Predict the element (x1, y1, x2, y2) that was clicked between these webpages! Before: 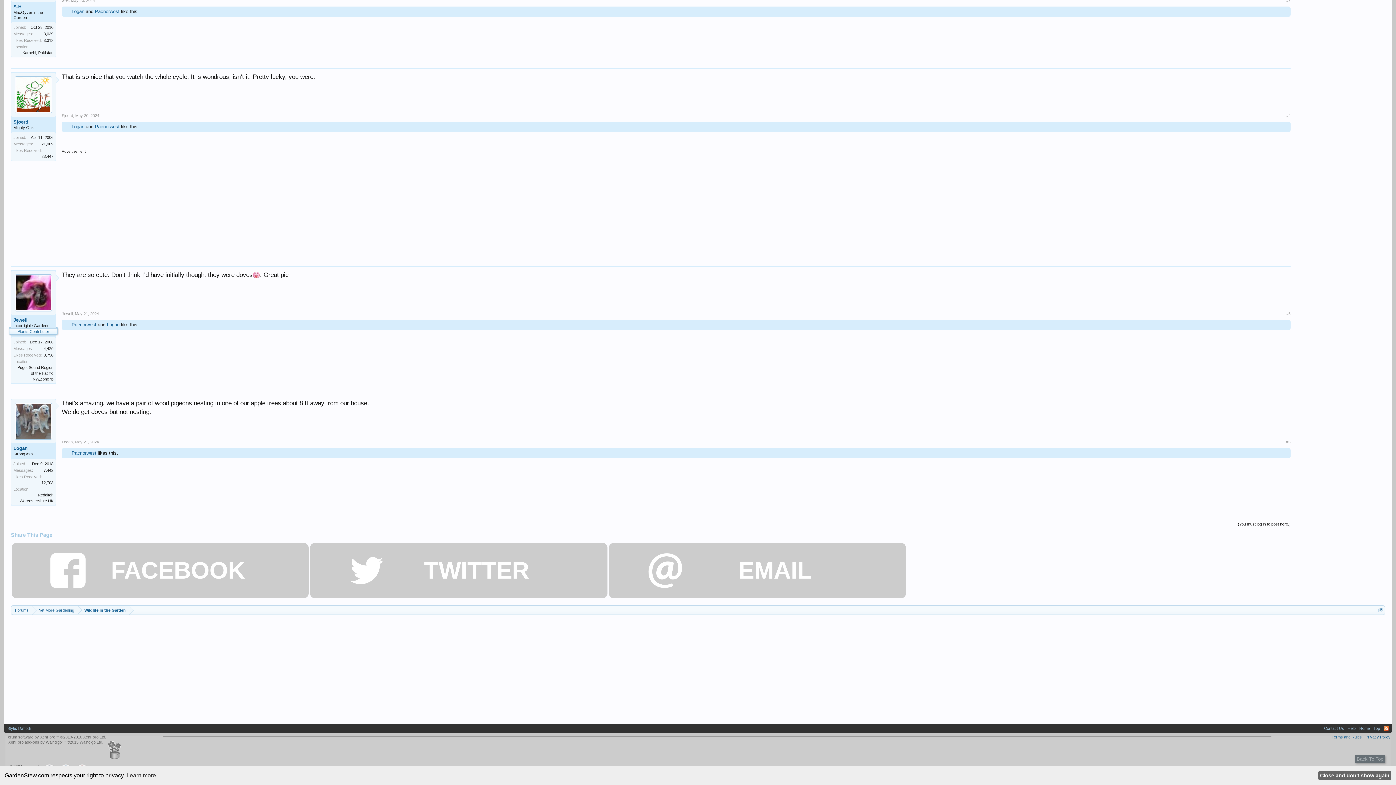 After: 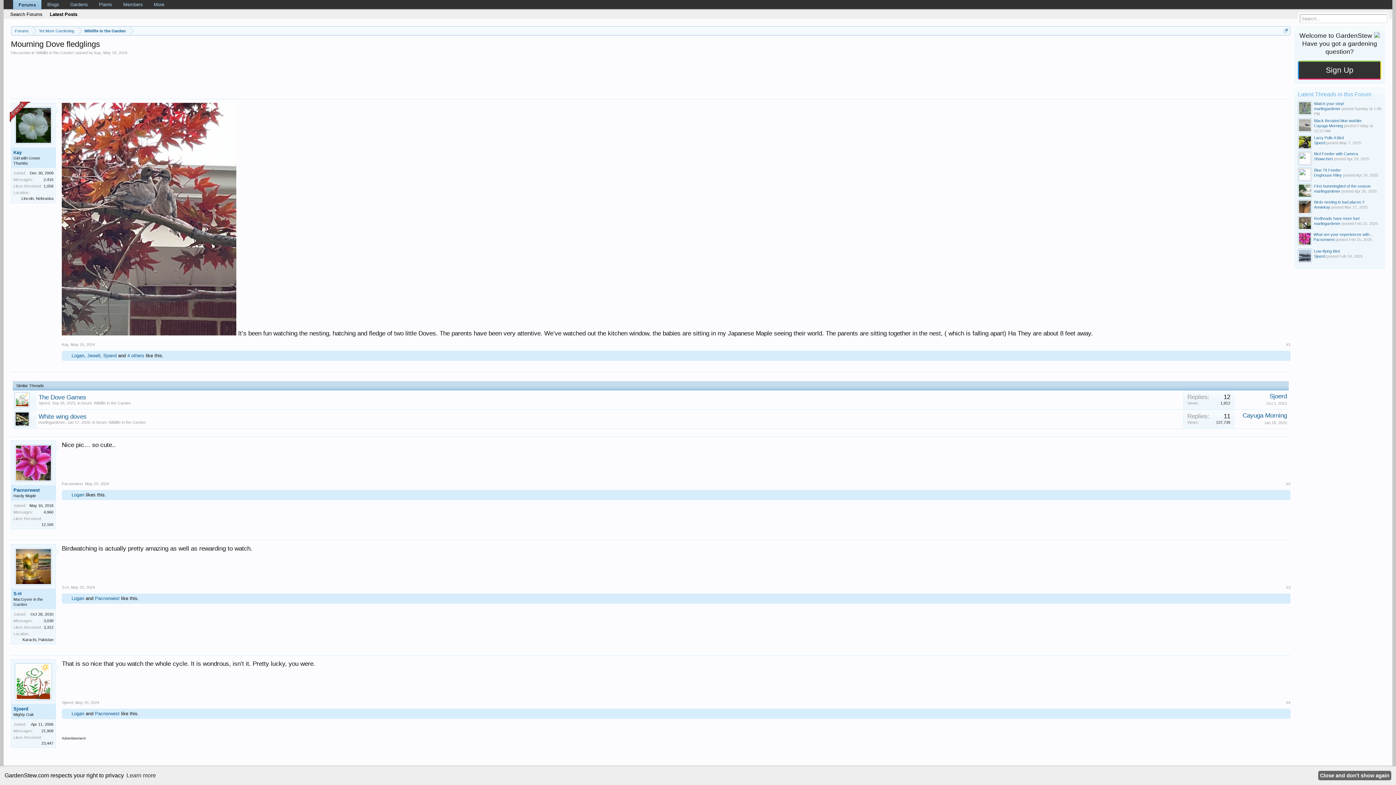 Action: label: Top bbox: (1372, 724, 1382, 733)